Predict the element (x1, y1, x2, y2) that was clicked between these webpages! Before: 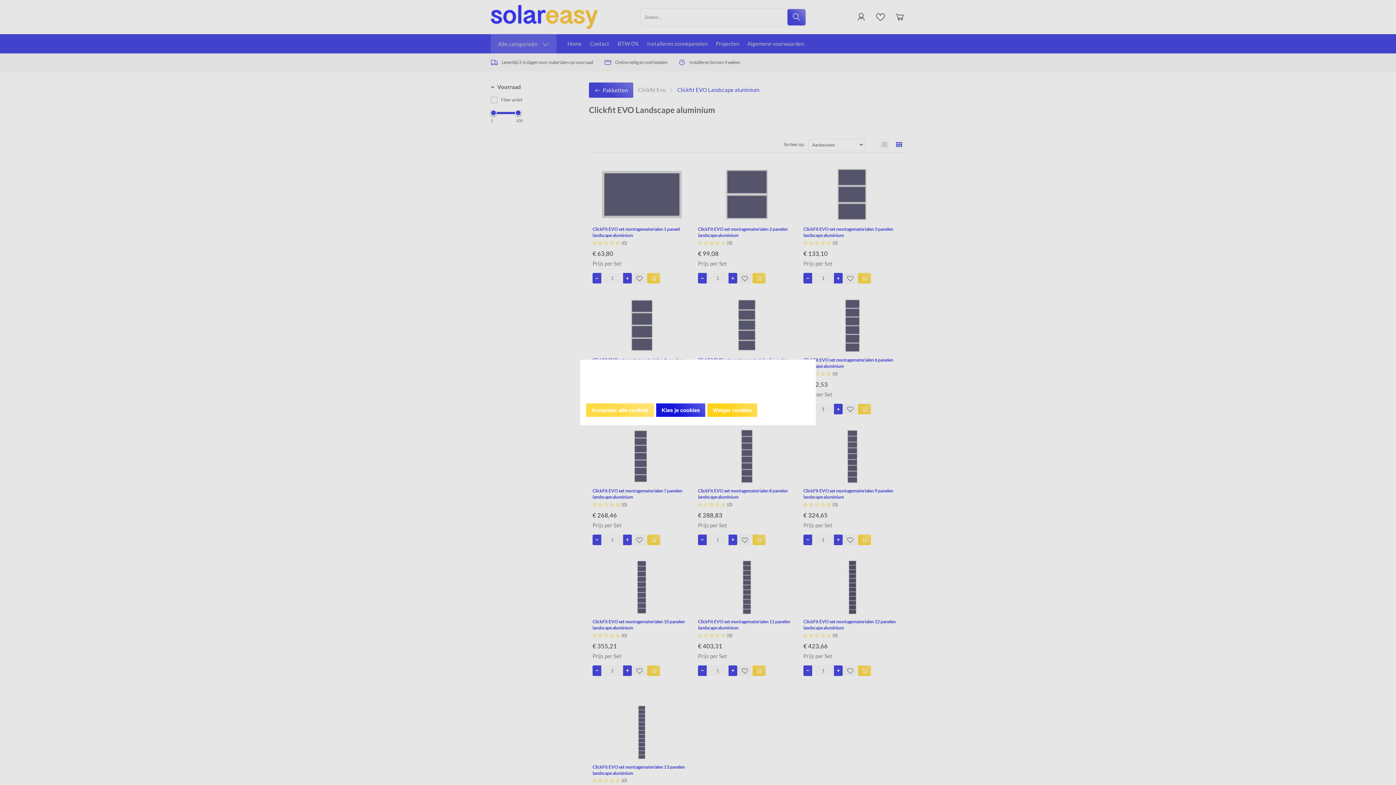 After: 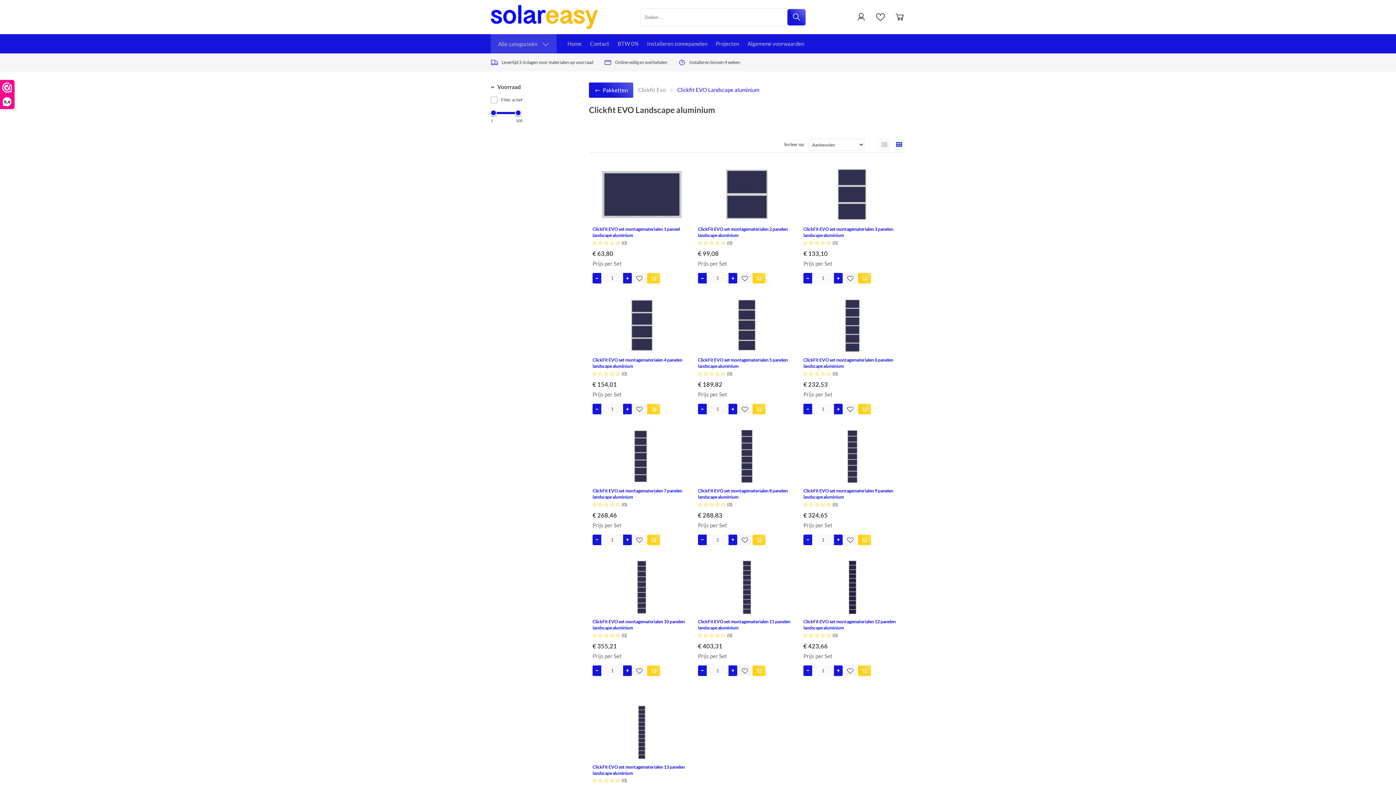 Action: bbox: (586, 403, 654, 417) label: Accepteer alle cookies